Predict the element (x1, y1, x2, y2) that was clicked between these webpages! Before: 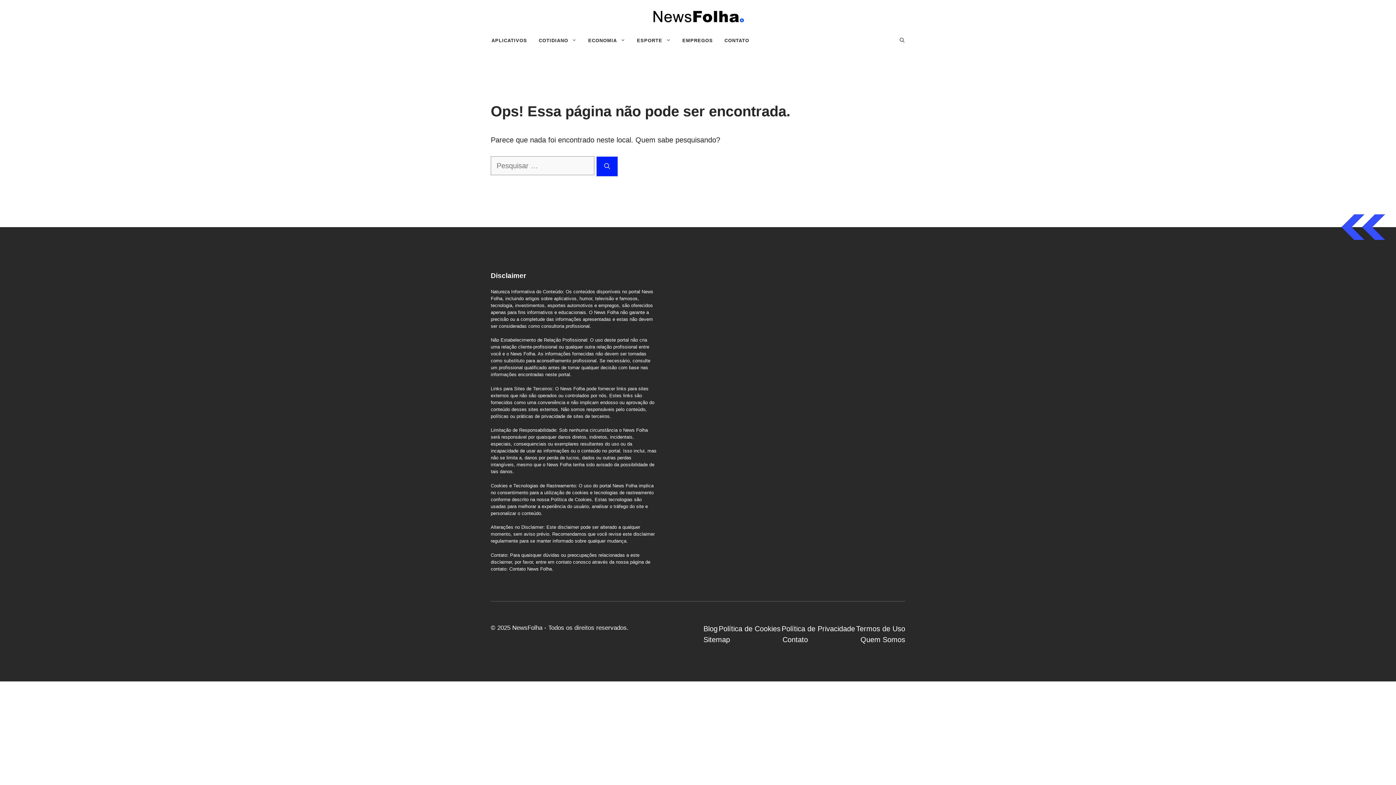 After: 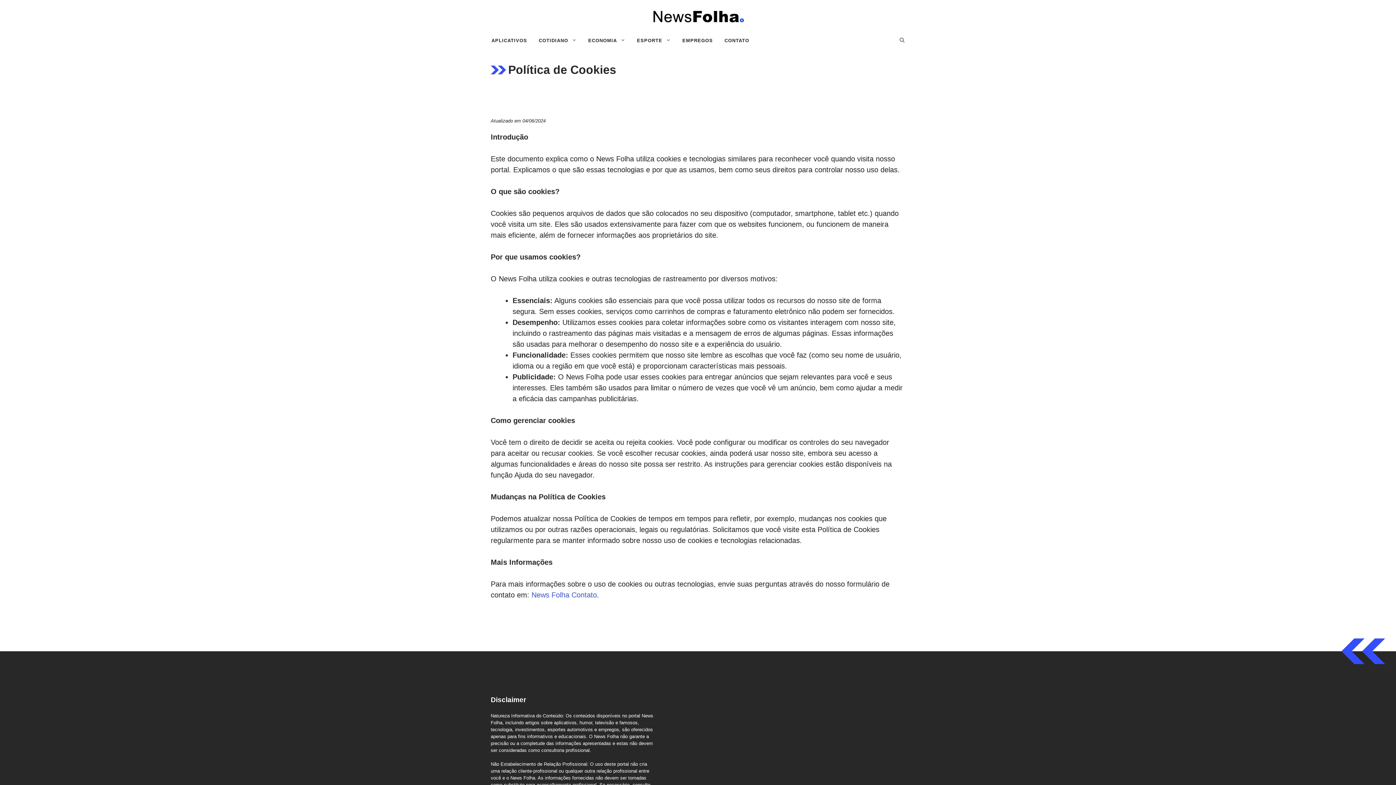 Action: bbox: (718, 623, 780, 634) label: Política de Cookies